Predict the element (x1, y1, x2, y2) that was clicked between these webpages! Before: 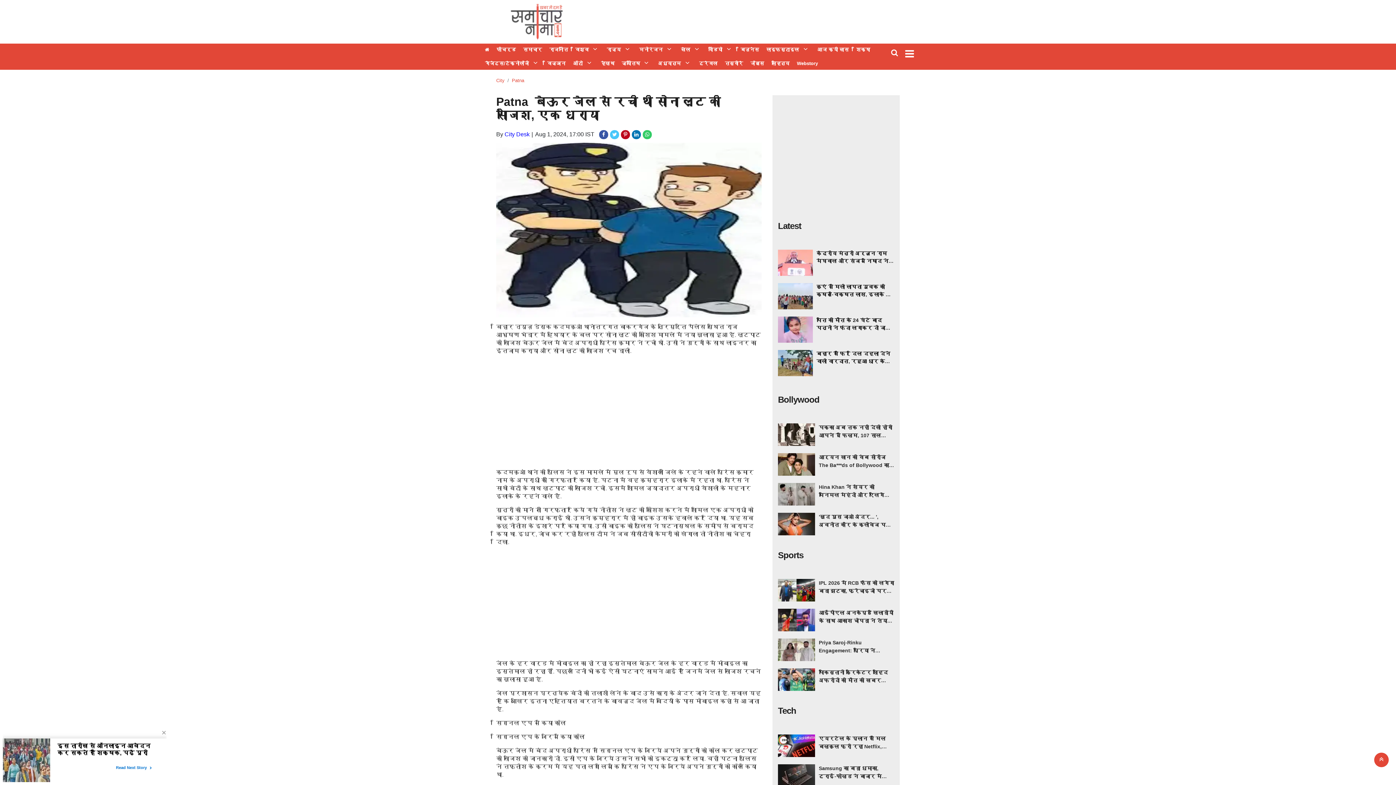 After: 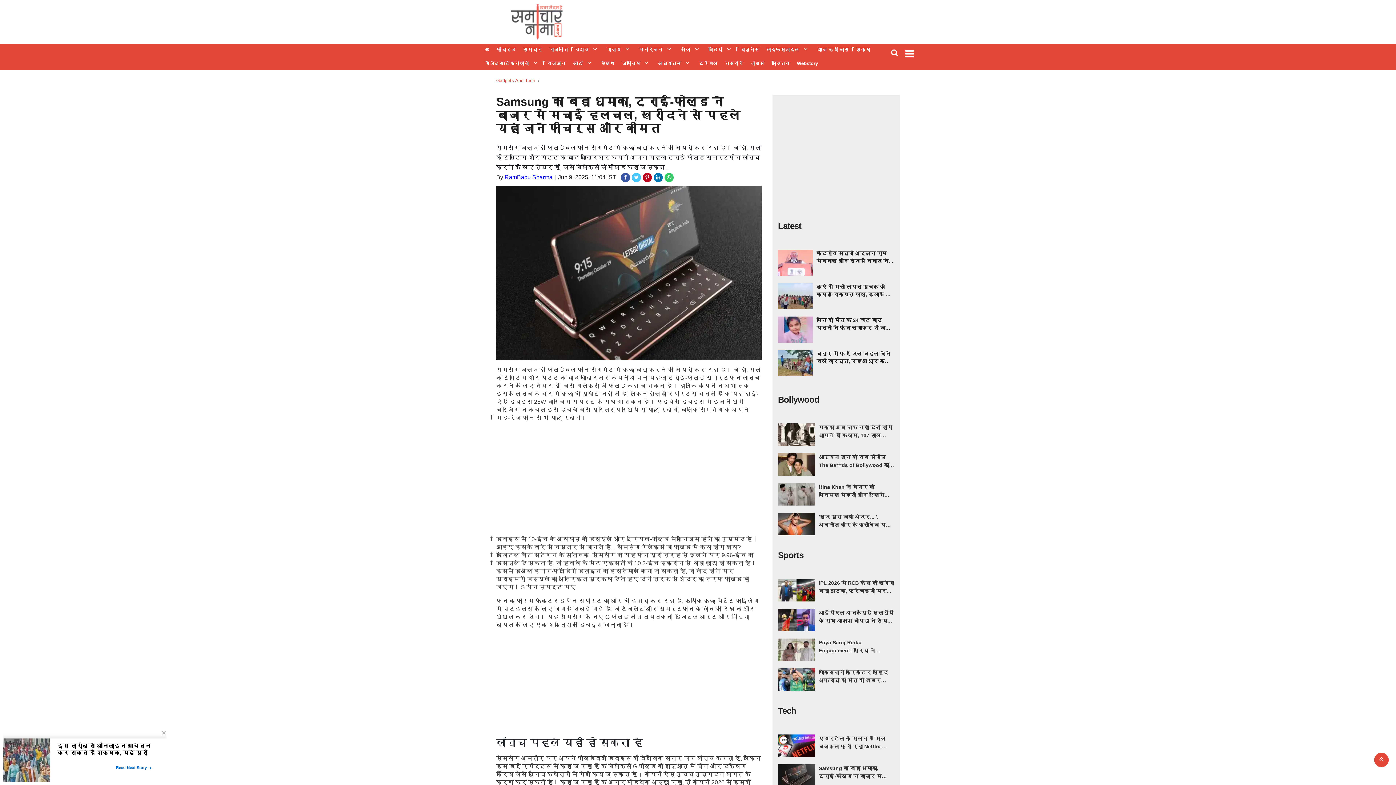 Action: bbox: (778, 764, 894, 780) label: Samsung का बड़ा धमाका, ट्राई-फोल्ड ने बाजार में मचाई हलचल, खरीदने से पहले यहां जानें फीचर्स और कीमत